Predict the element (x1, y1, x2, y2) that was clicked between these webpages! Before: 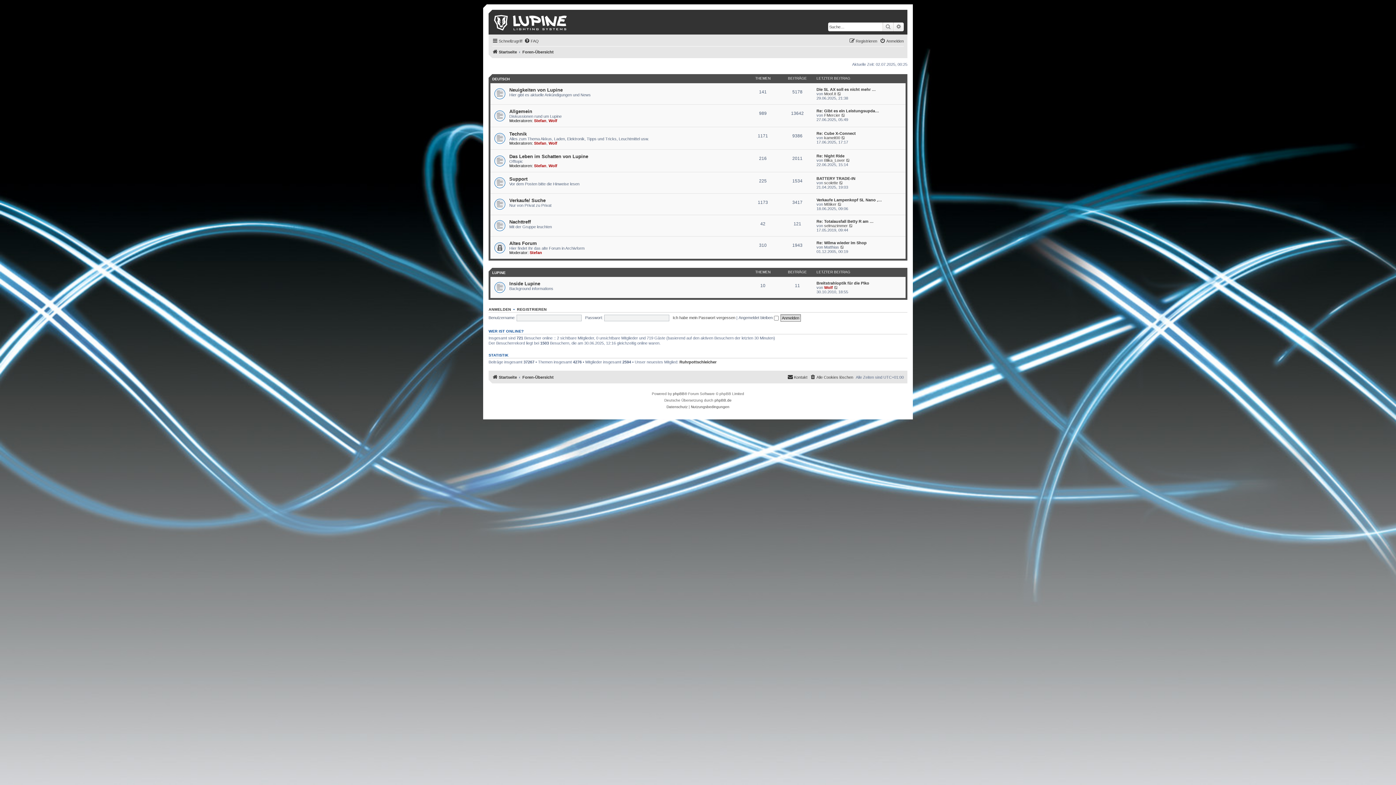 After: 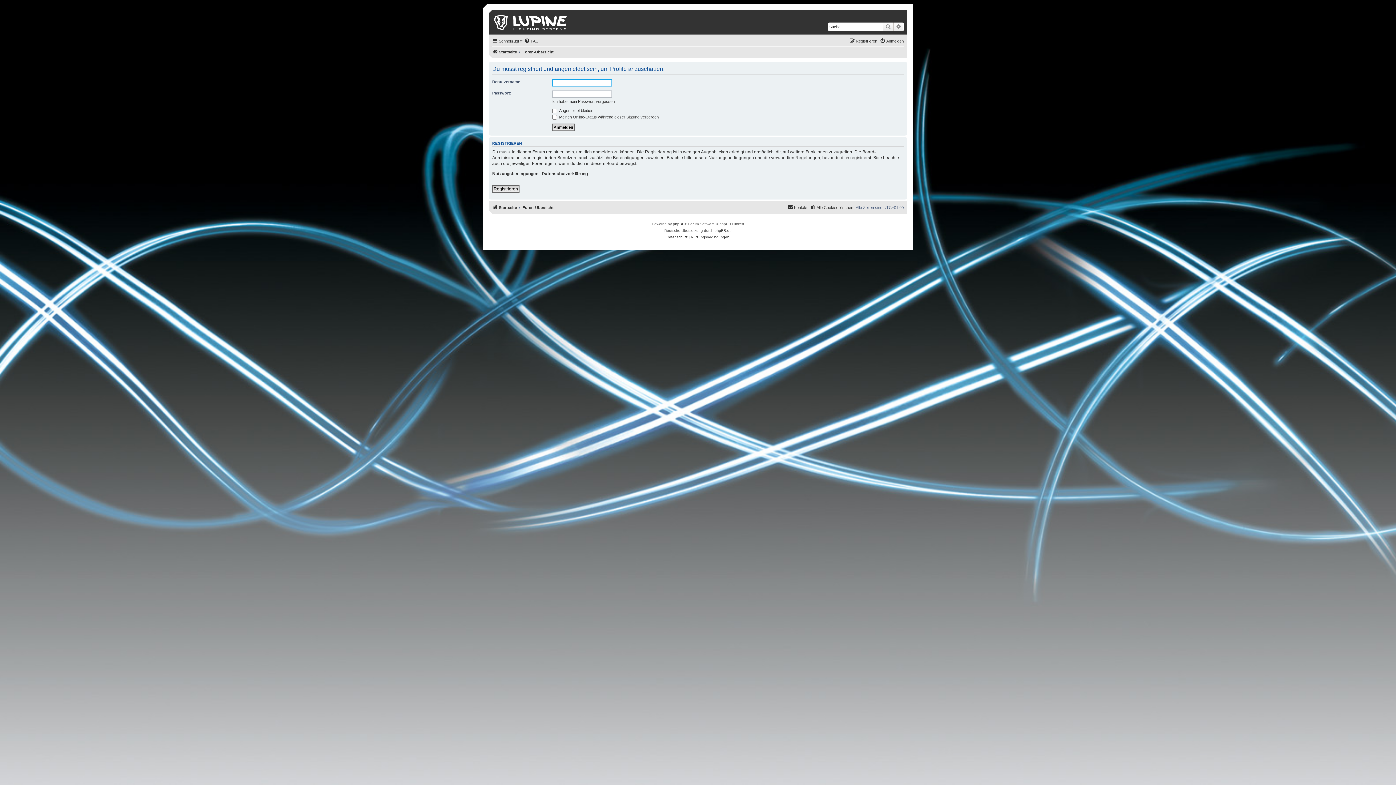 Action: label: selmazimmer bbox: (824, 223, 848, 228)